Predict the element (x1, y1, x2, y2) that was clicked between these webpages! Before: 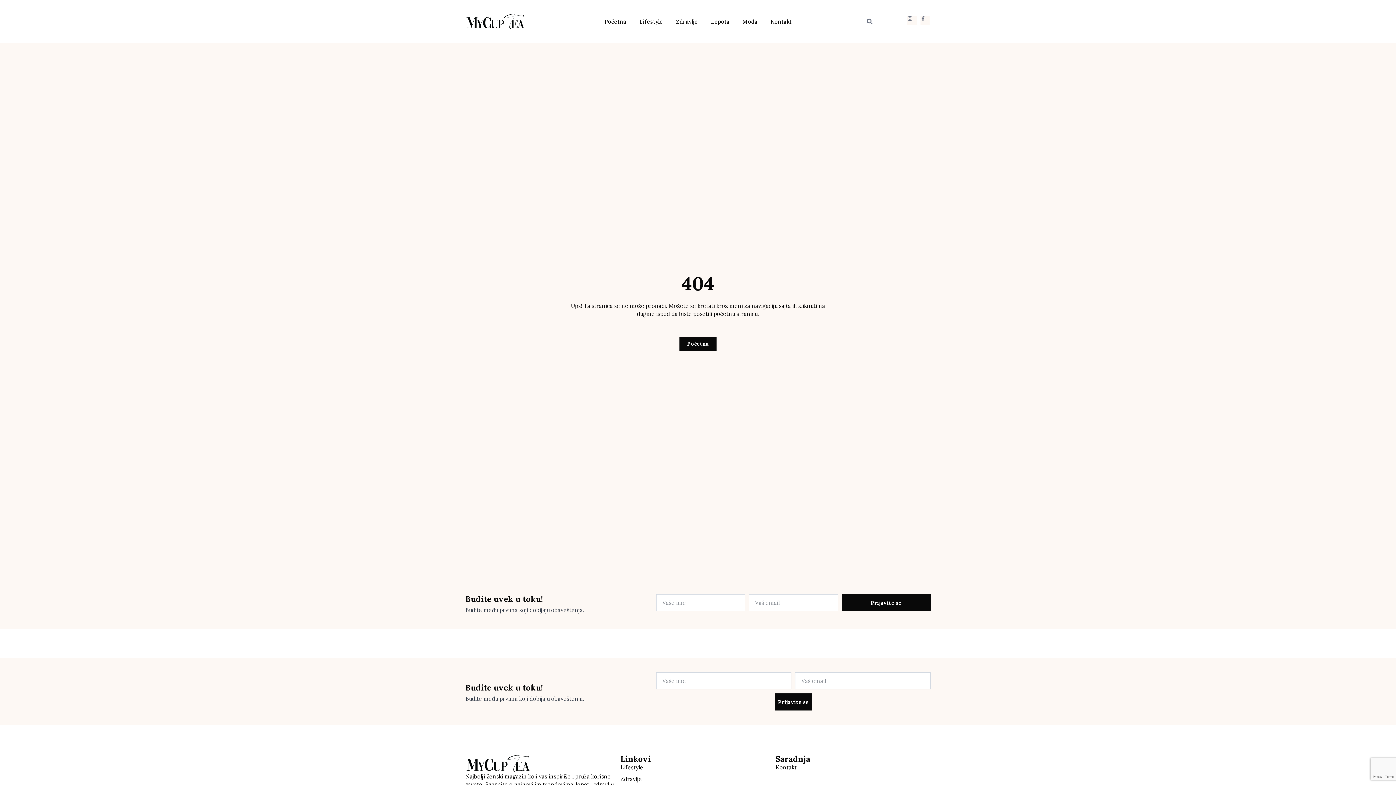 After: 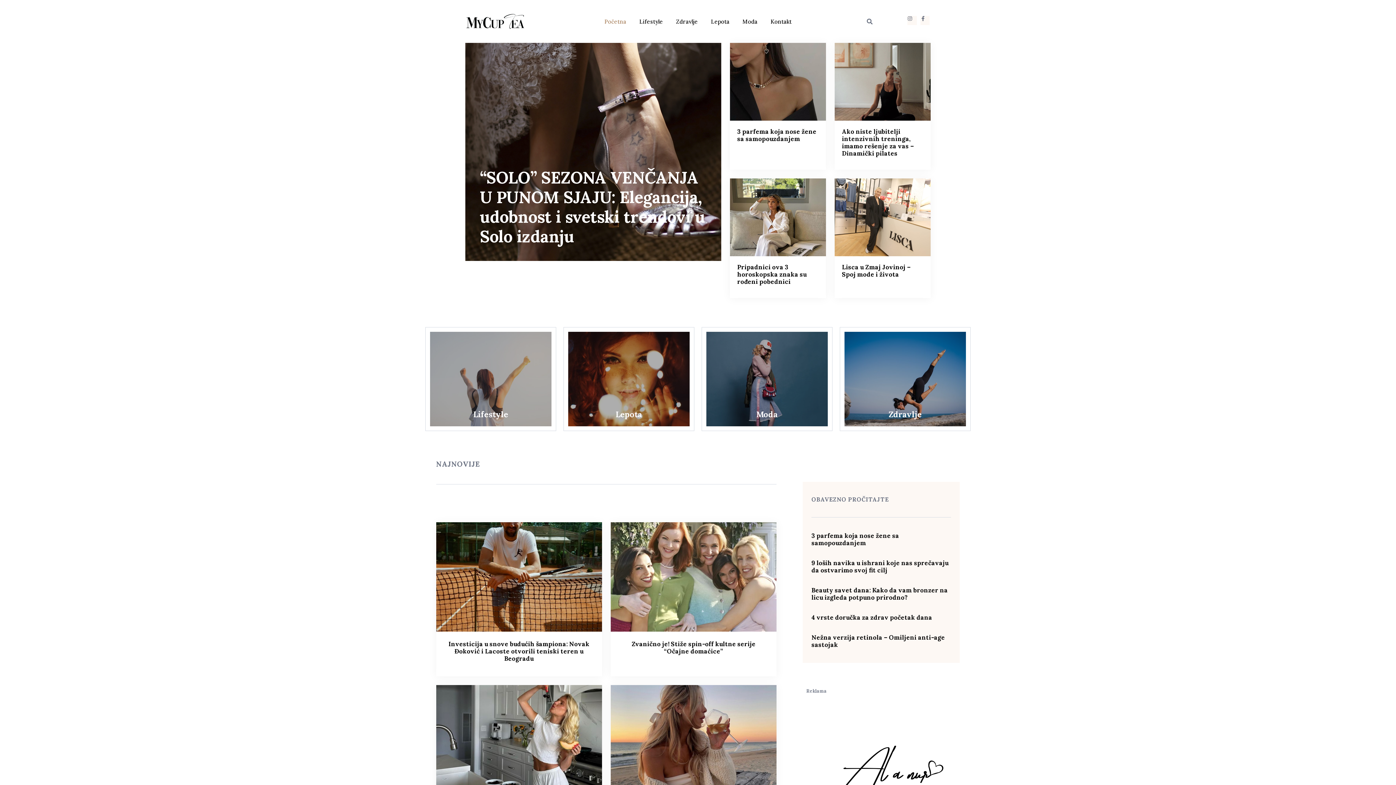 Action: bbox: (598, 13, 632, 29) label: Početna